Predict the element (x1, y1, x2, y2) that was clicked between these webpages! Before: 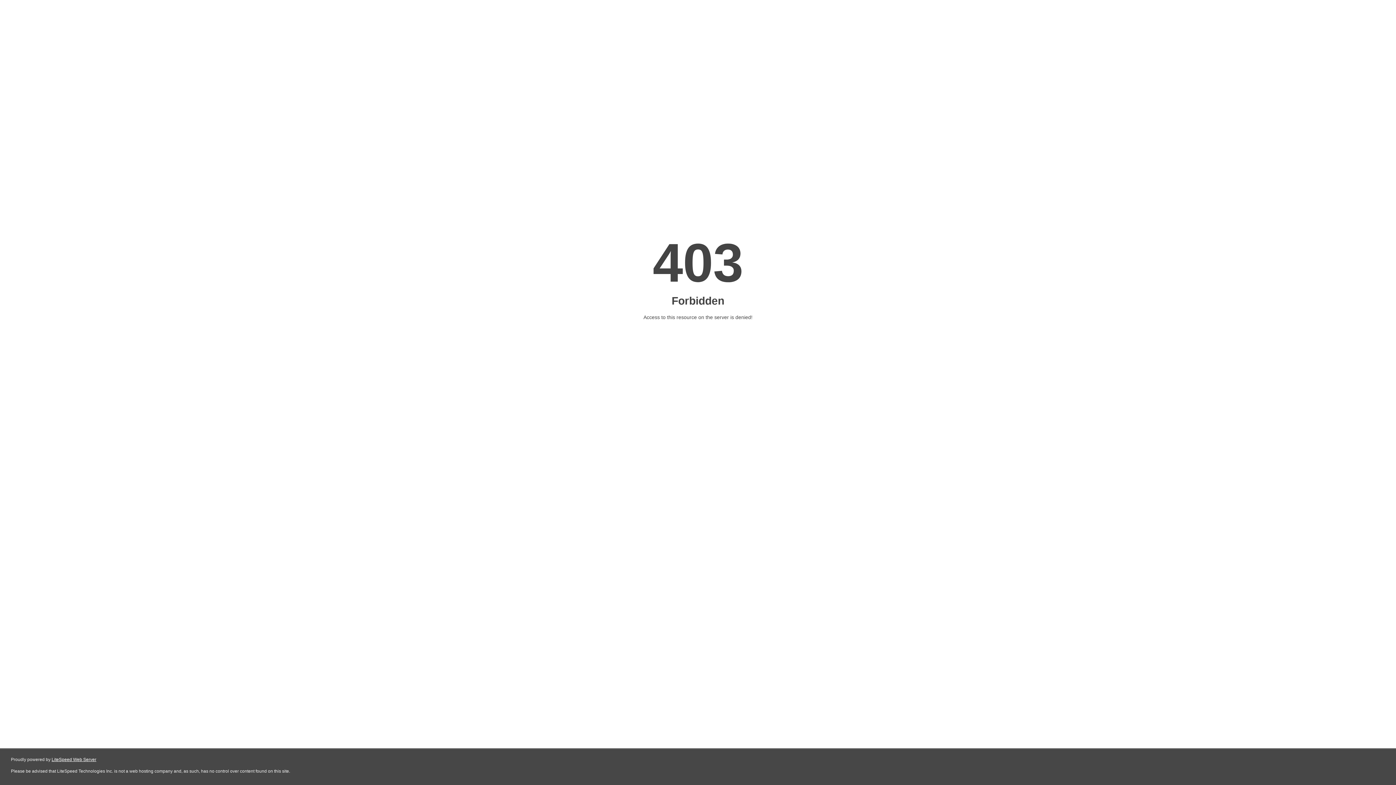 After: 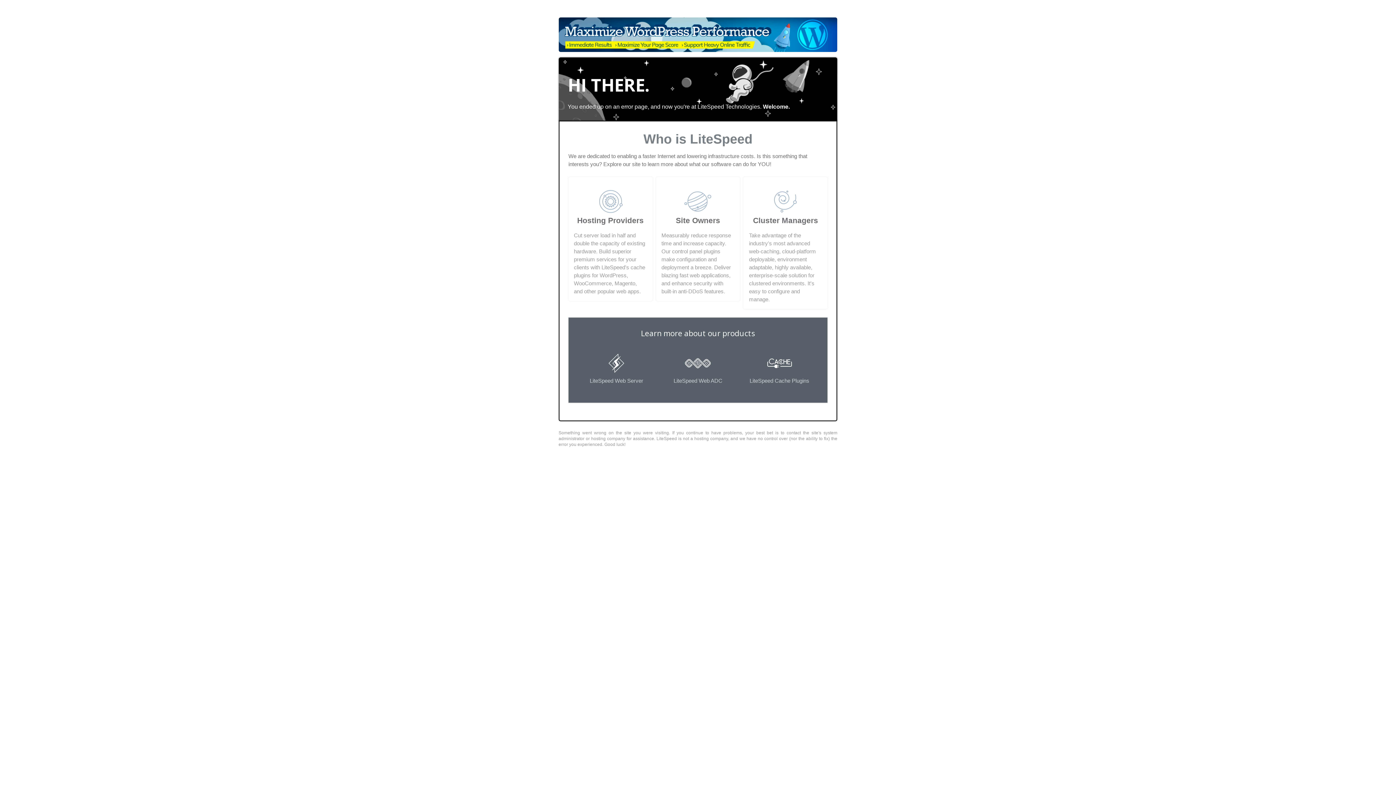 Action: bbox: (51, 757, 96, 762) label: LiteSpeed Web Server